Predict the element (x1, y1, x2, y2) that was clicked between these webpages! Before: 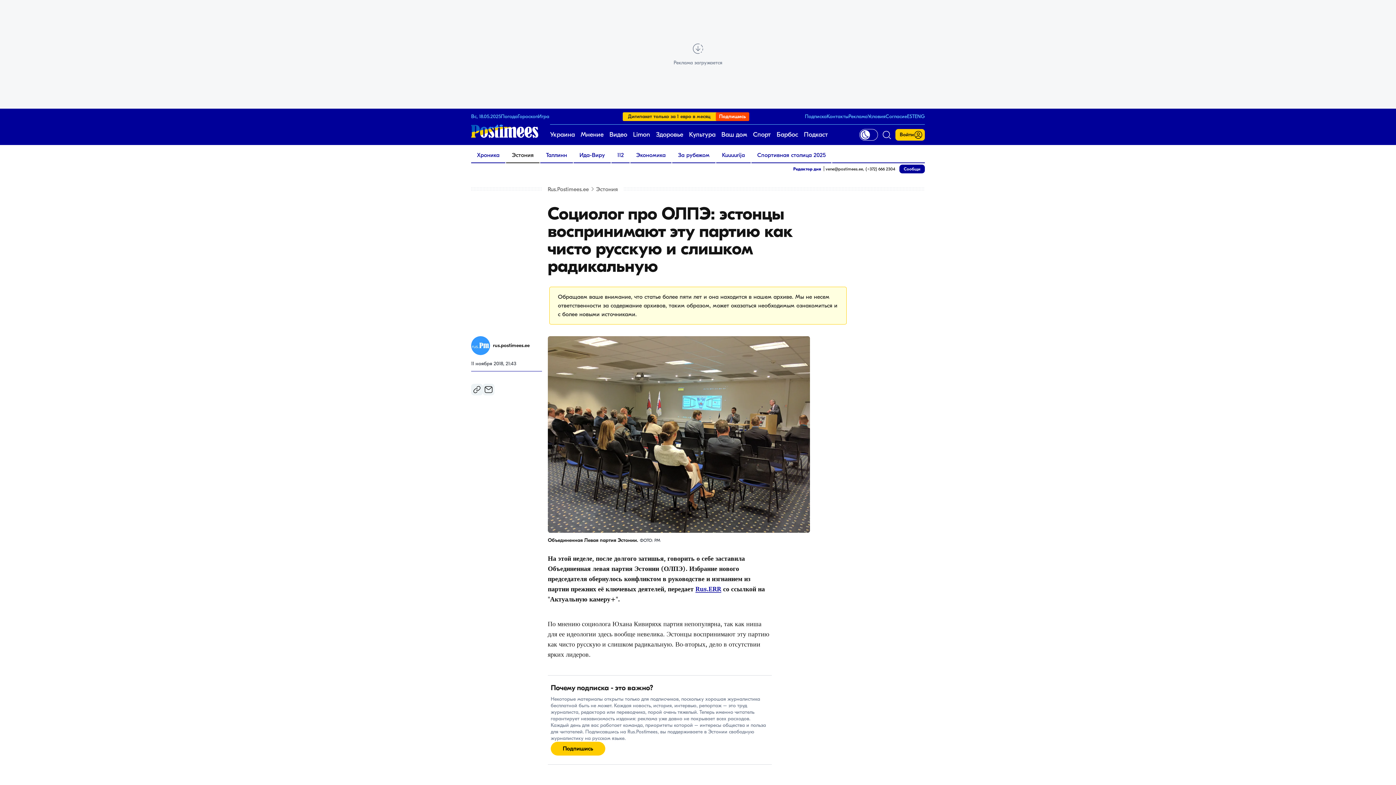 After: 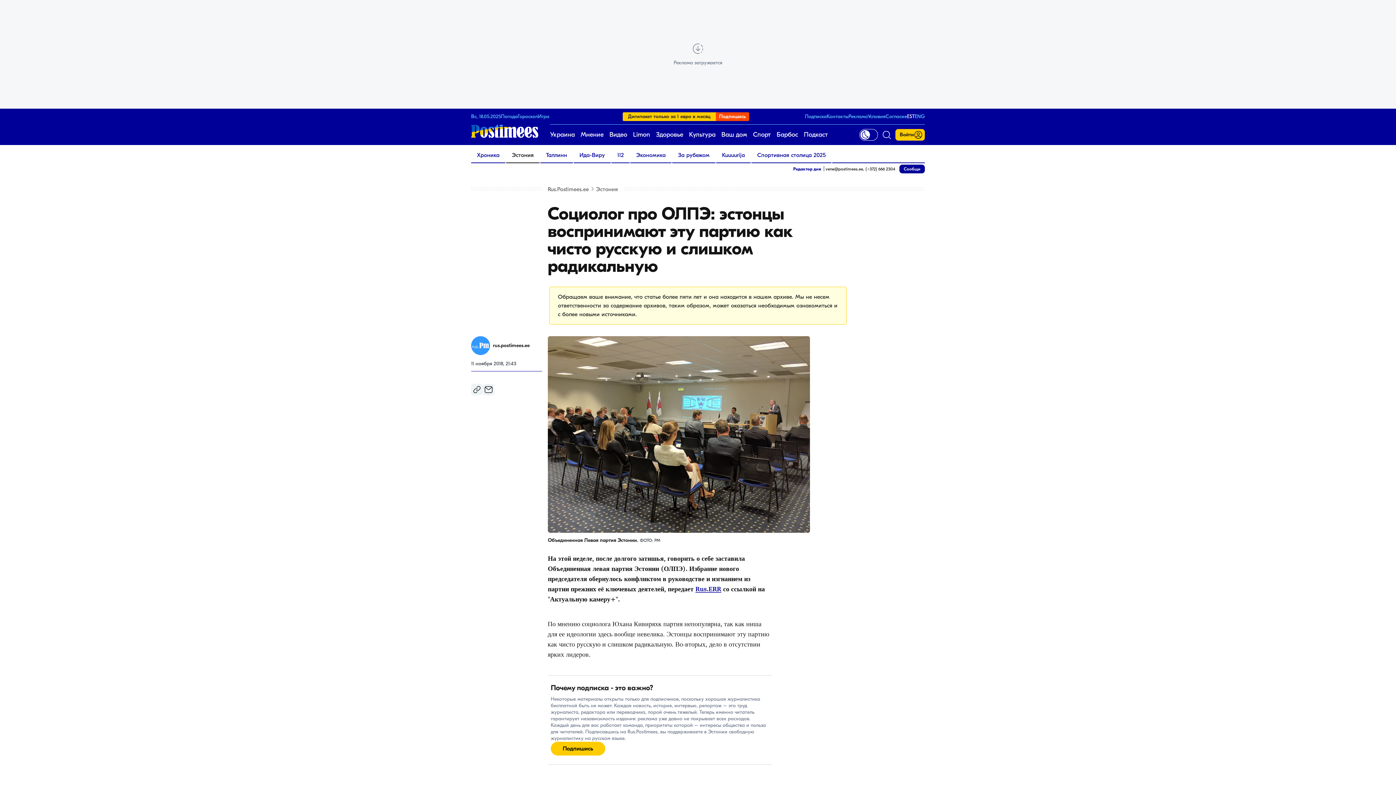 Action: label: EST bbox: (907, 113, 914, 119)